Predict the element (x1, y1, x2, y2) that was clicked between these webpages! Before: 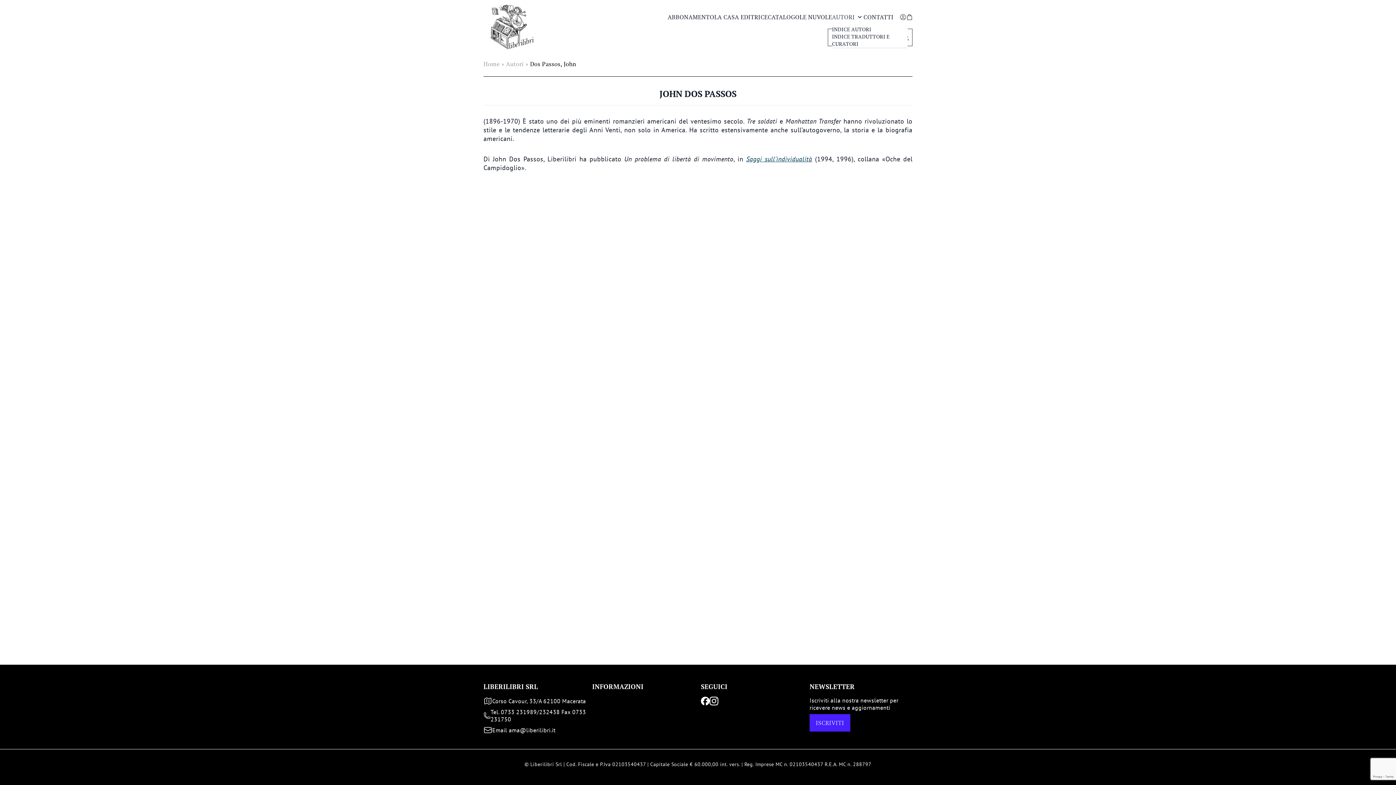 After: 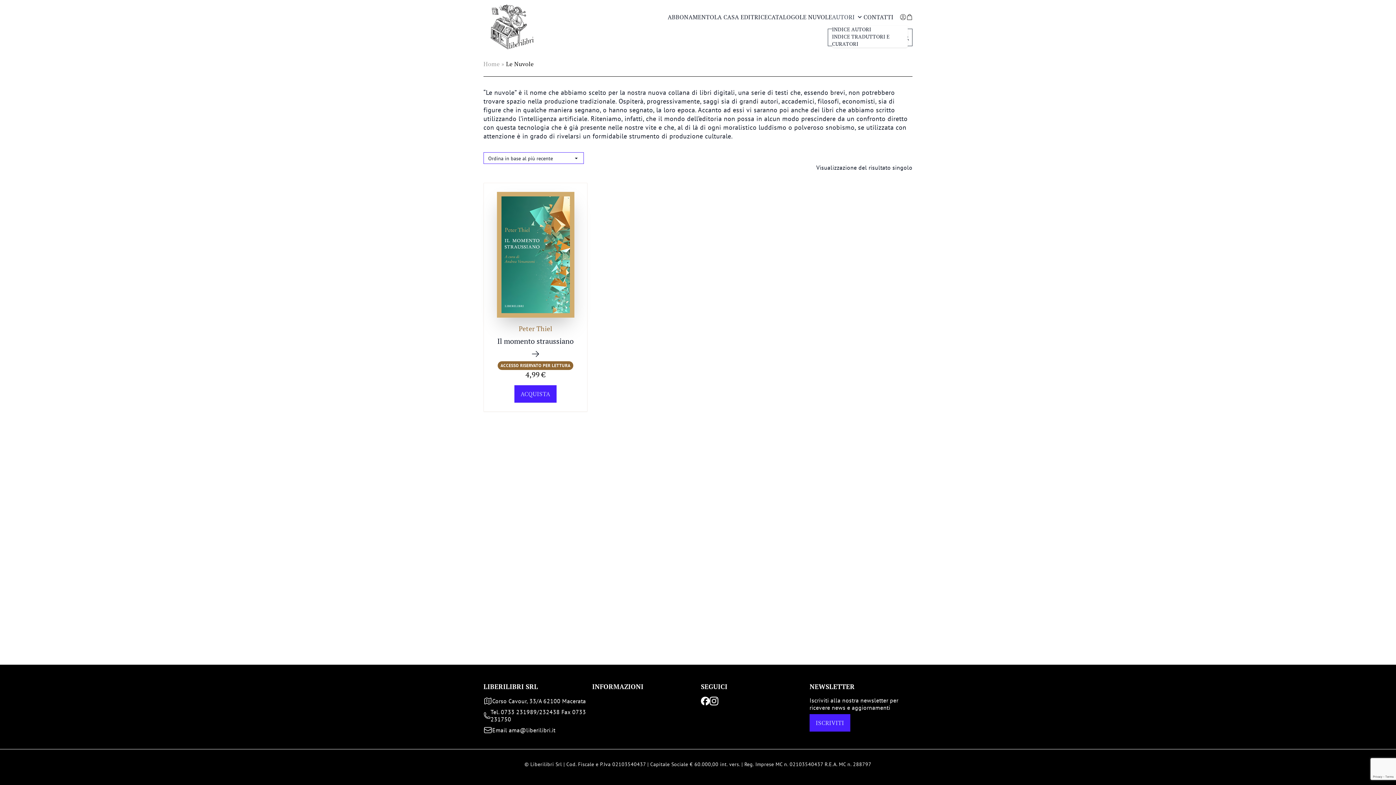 Action: bbox: (799, 8, 832, 25) label: LE NUVOLE